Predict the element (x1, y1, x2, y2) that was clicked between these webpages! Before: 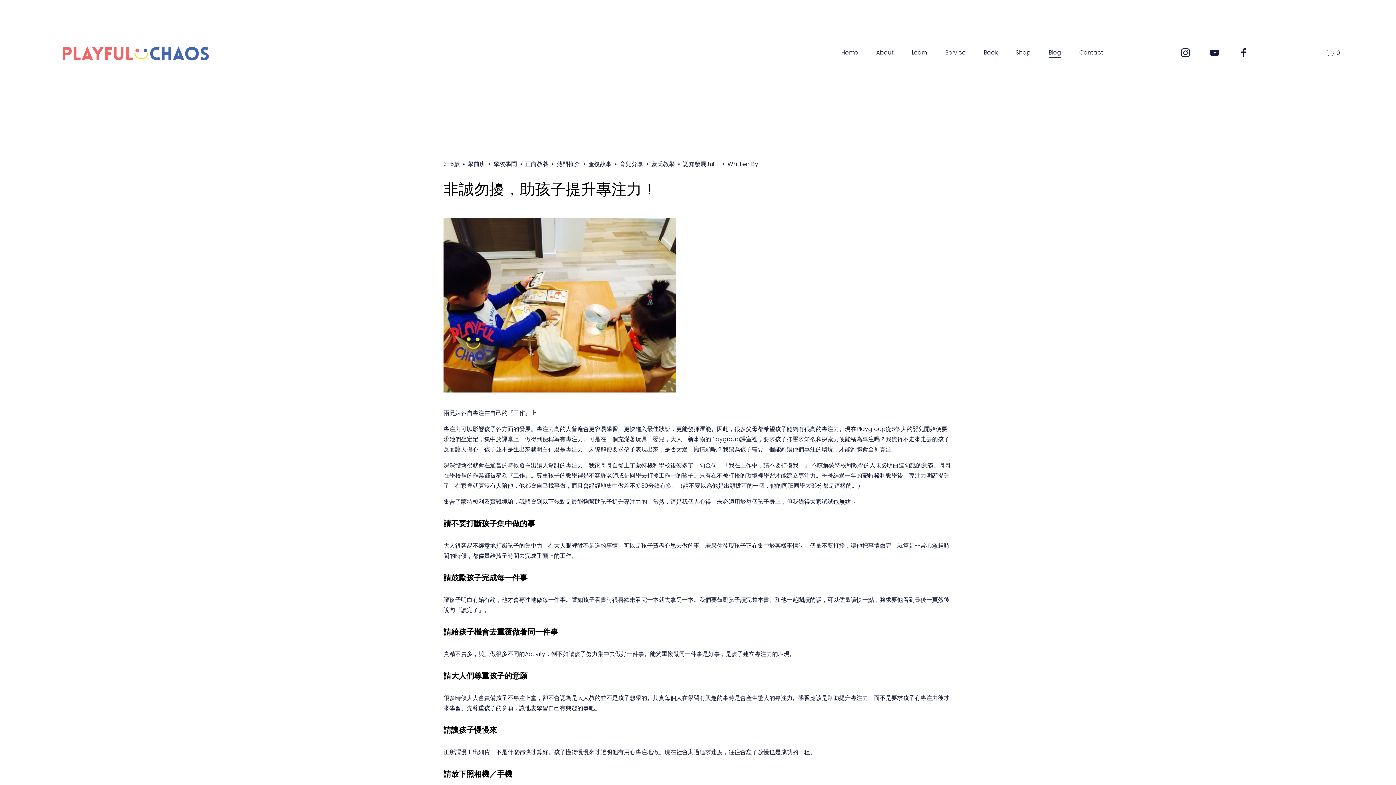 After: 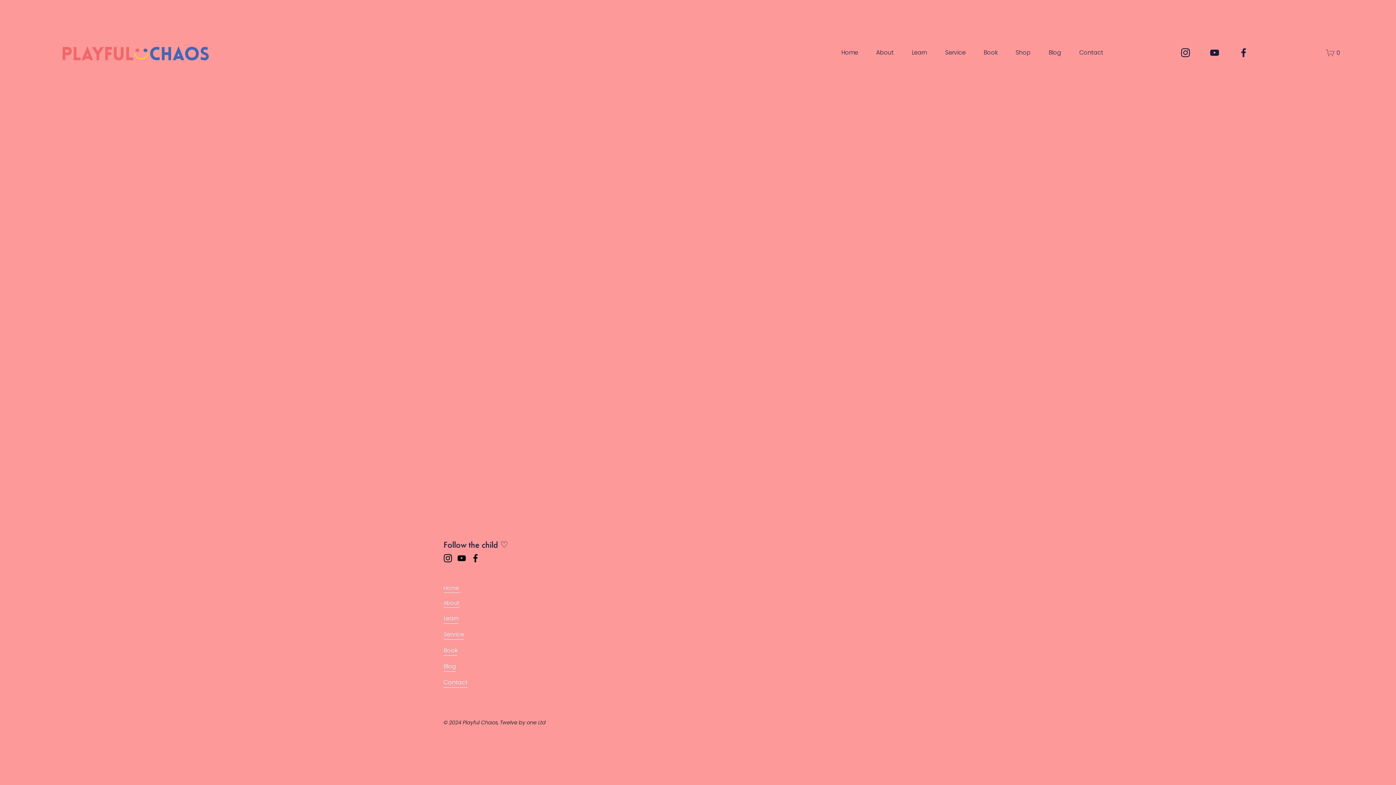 Action: bbox: (1326, 48, 1340, 57) label: 0